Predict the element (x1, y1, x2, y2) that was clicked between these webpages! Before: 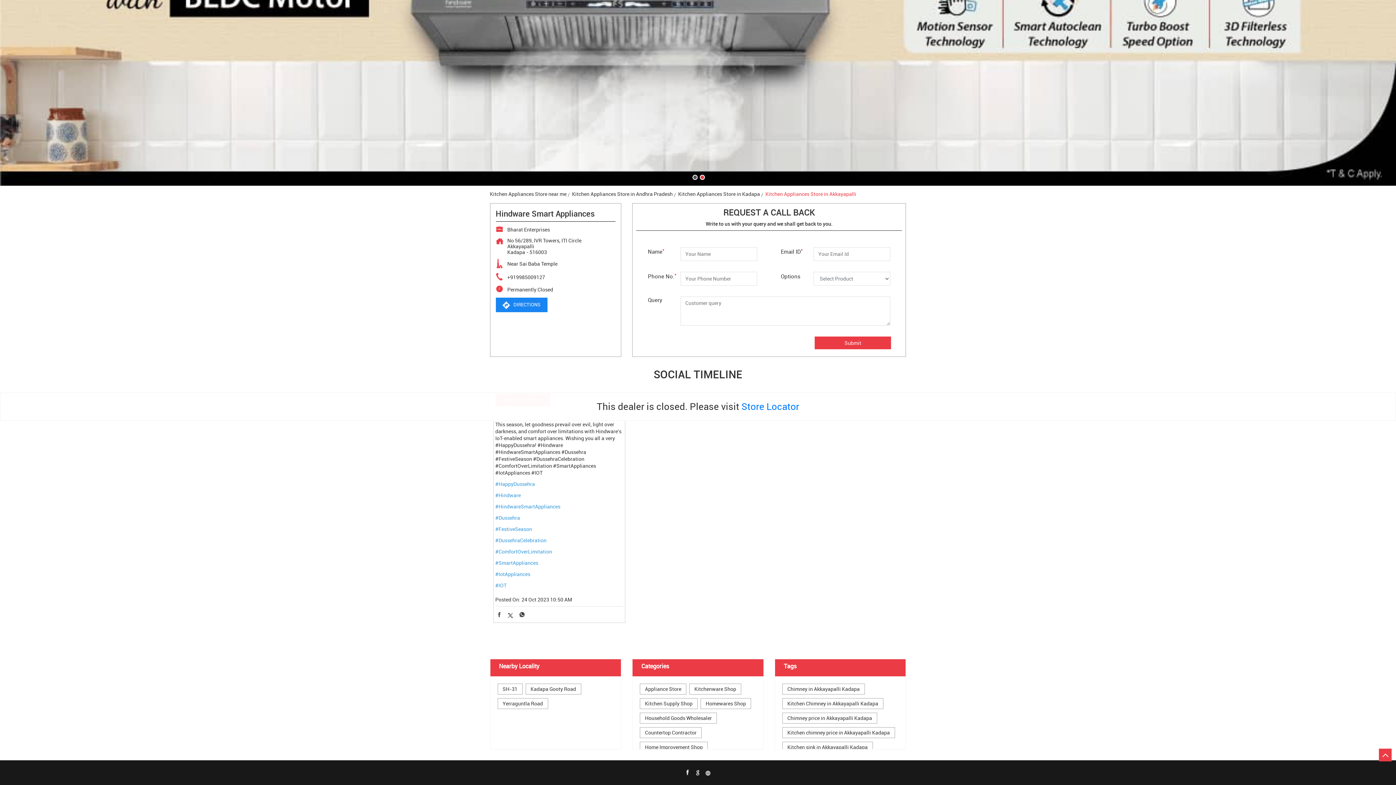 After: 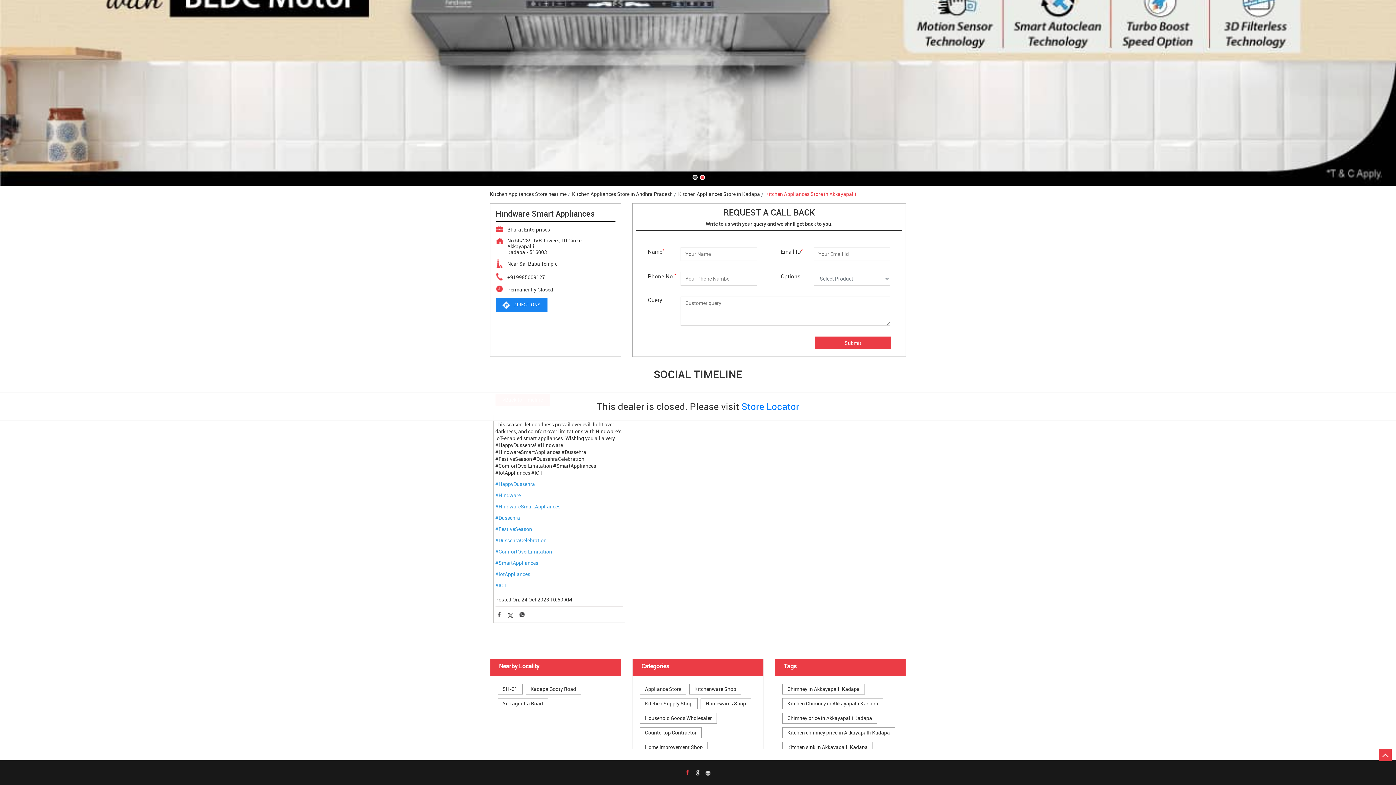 Action: bbox: (682, 767, 693, 778)